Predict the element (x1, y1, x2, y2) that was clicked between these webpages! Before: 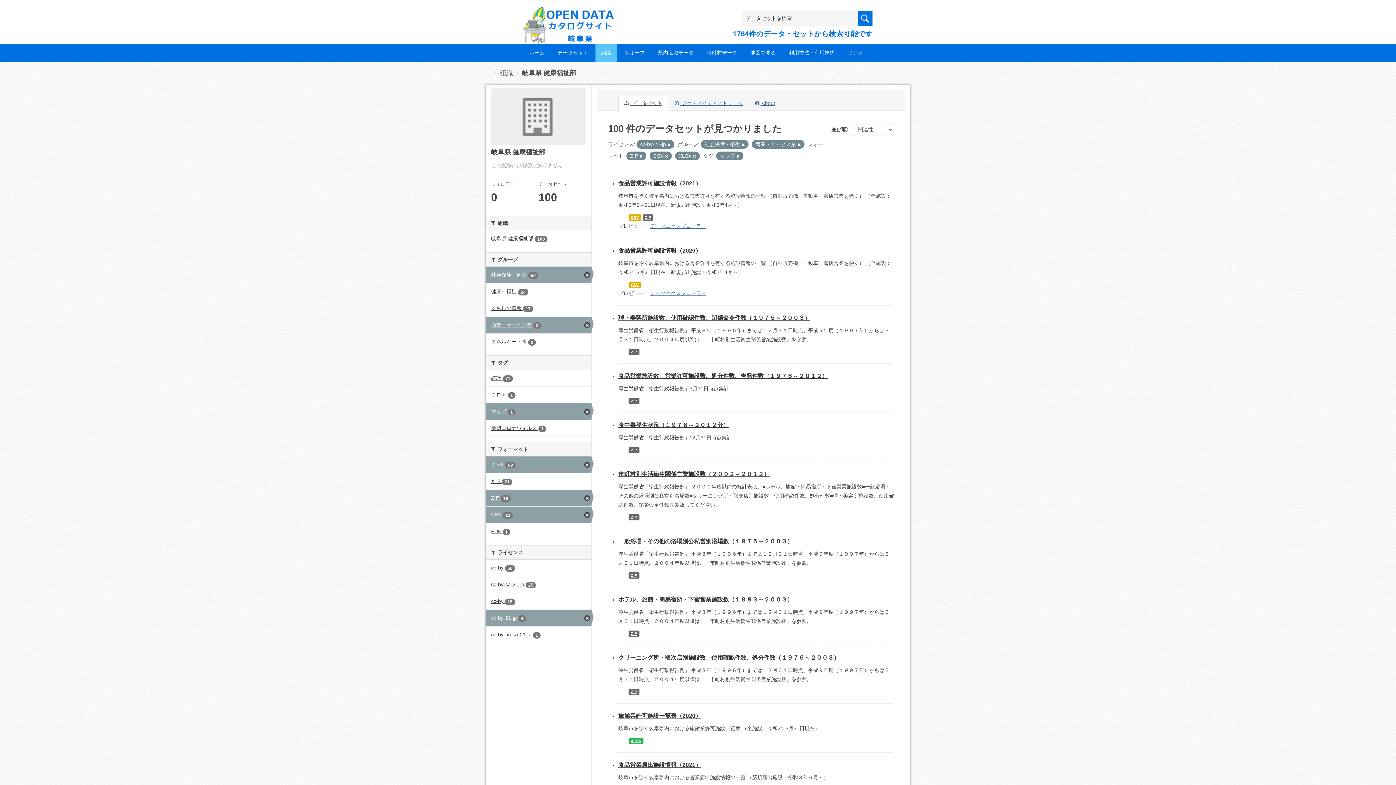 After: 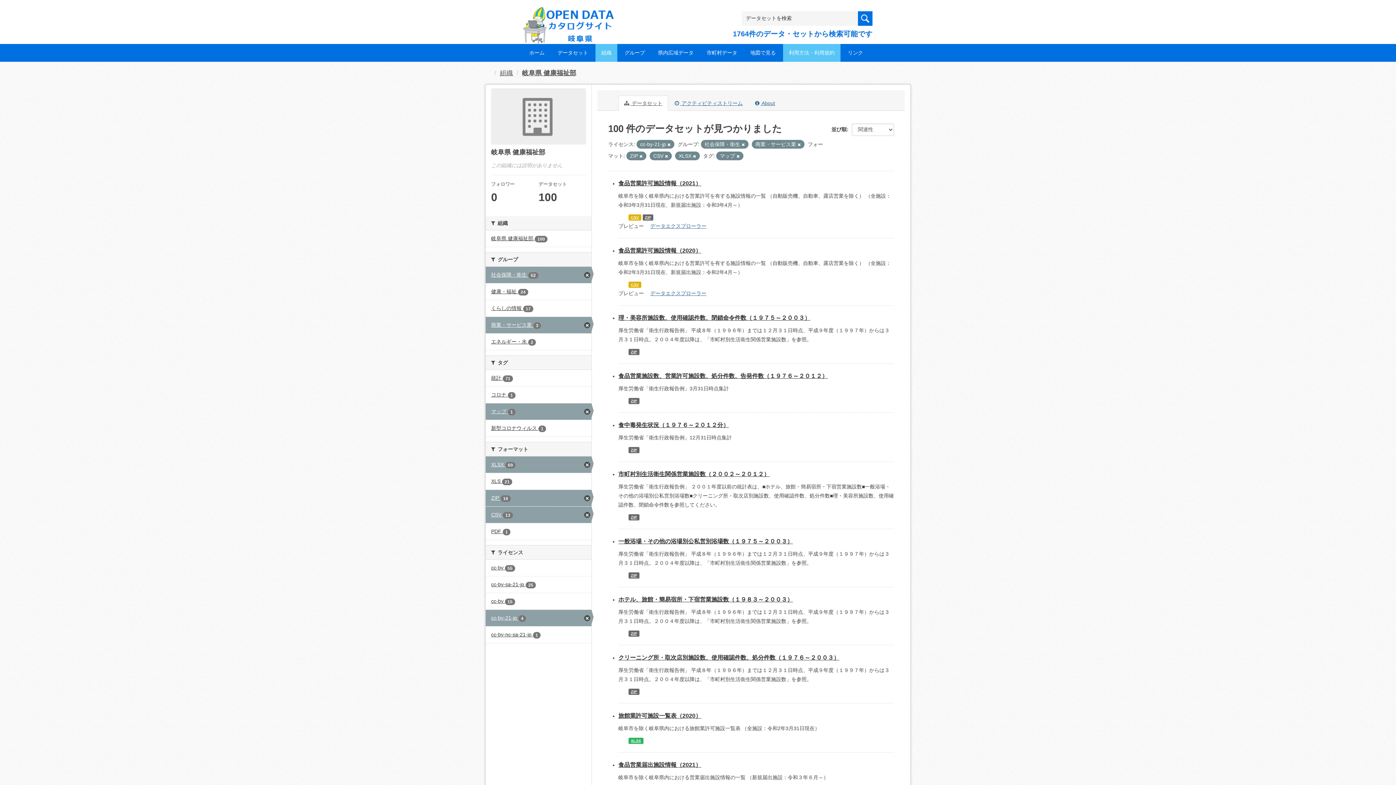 Action: label: 利用方法・利用規約 bbox: (783, 44, 840, 61)